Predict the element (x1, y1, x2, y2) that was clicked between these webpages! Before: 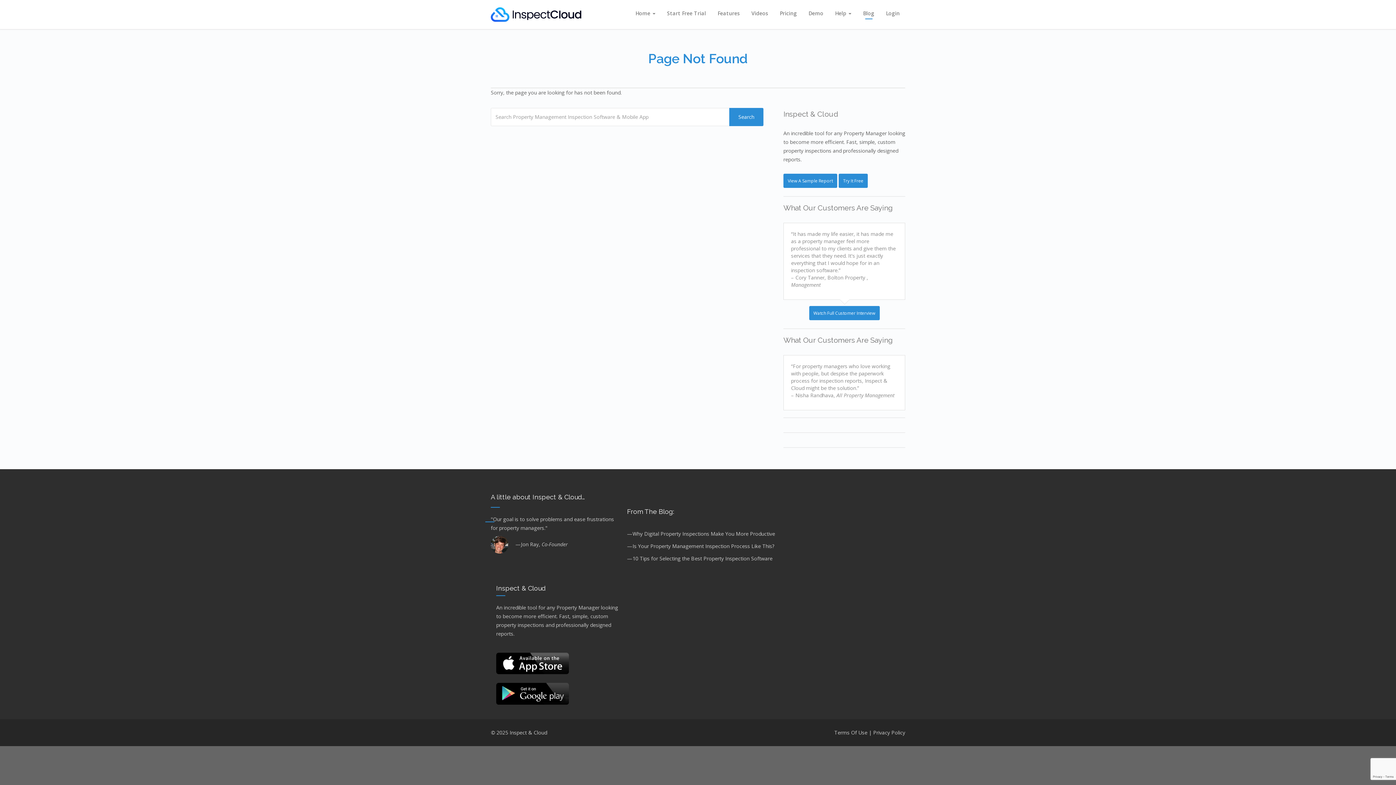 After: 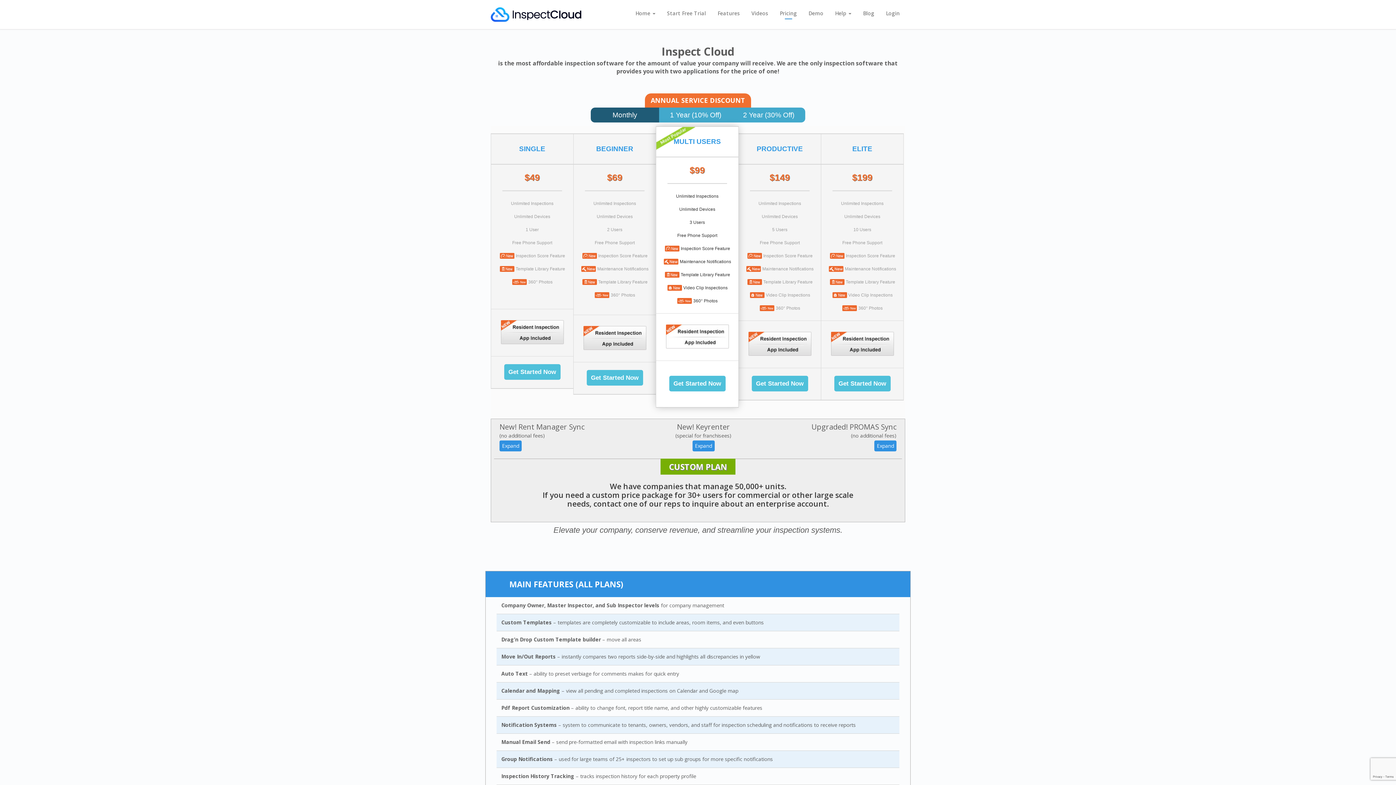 Action: bbox: (774, 4, 802, 22) label: Pricing